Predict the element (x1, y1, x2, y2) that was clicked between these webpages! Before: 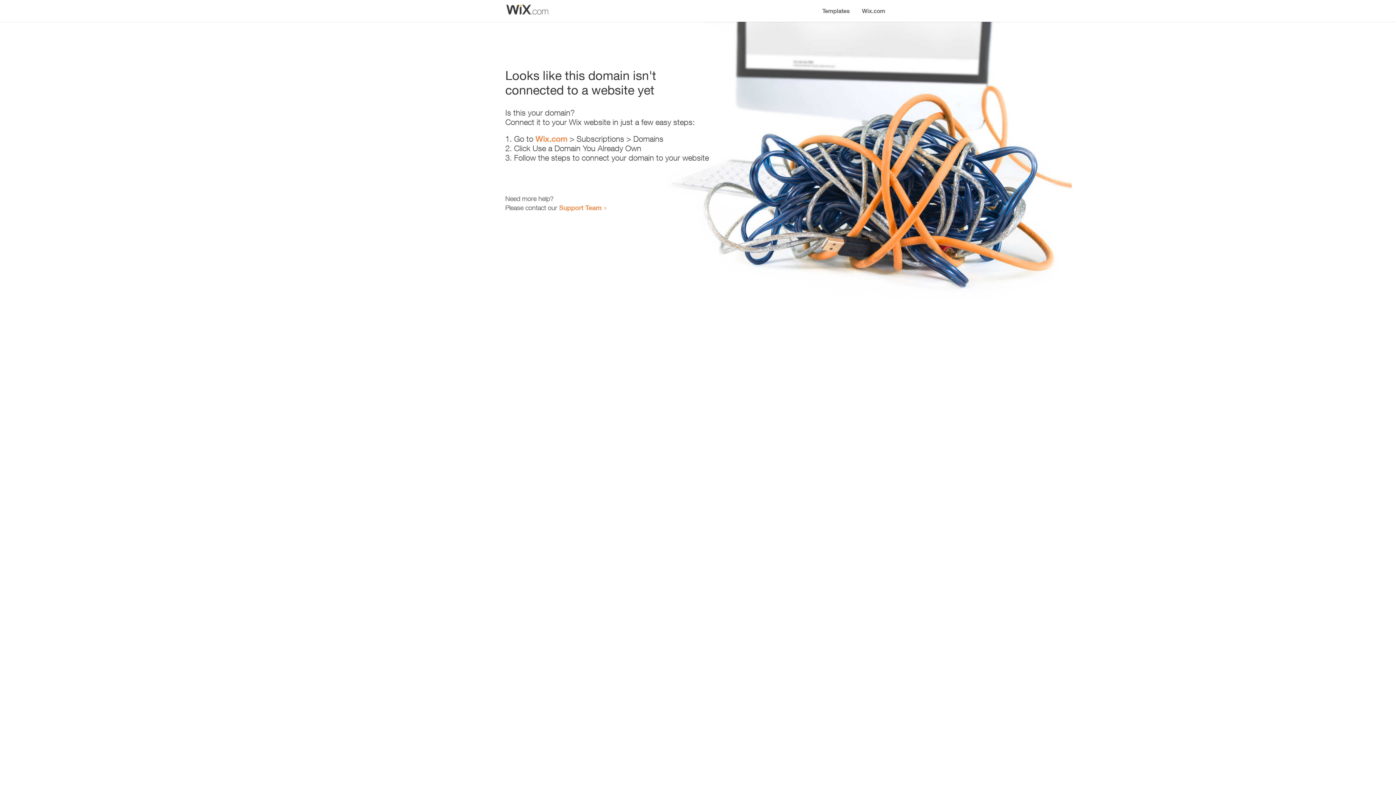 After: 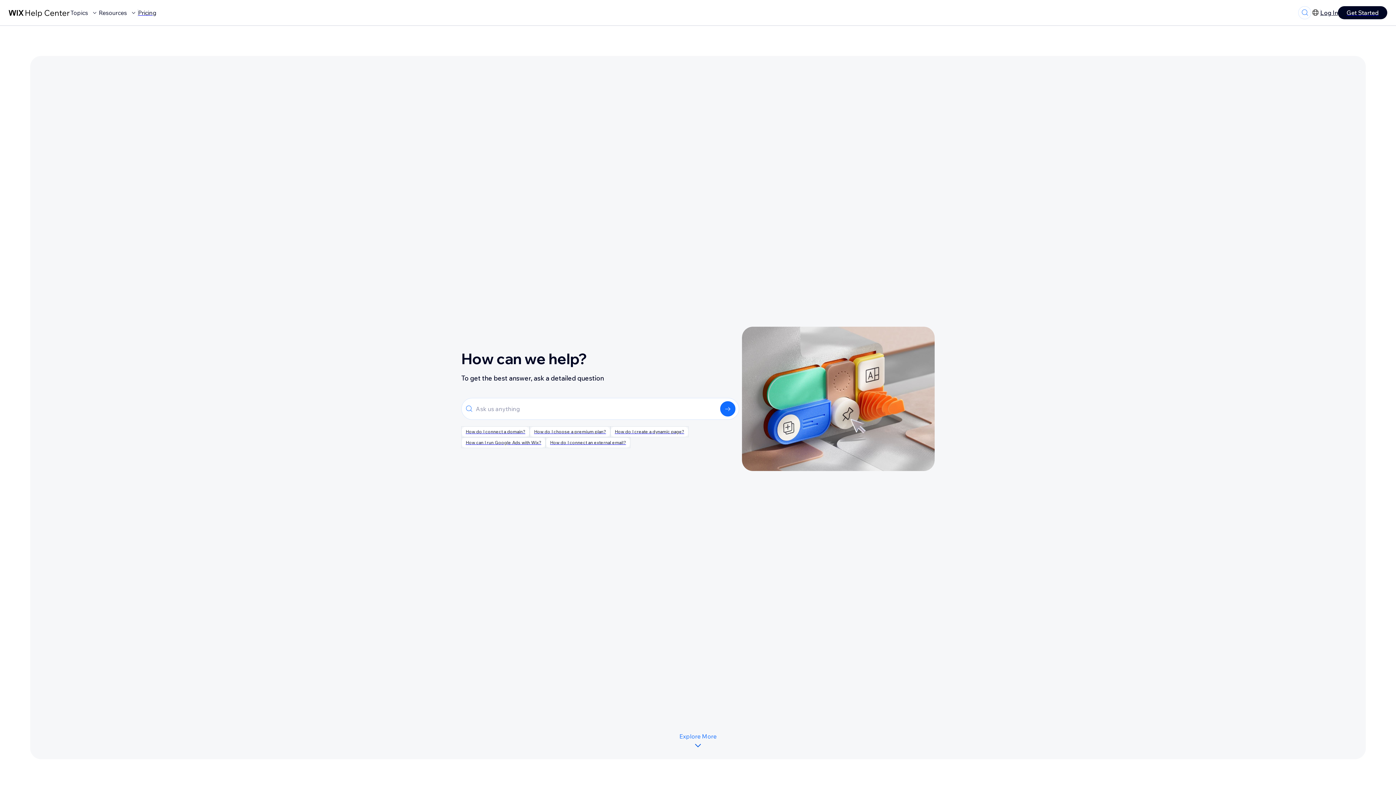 Action: bbox: (559, 203, 601, 211) label: Support Team